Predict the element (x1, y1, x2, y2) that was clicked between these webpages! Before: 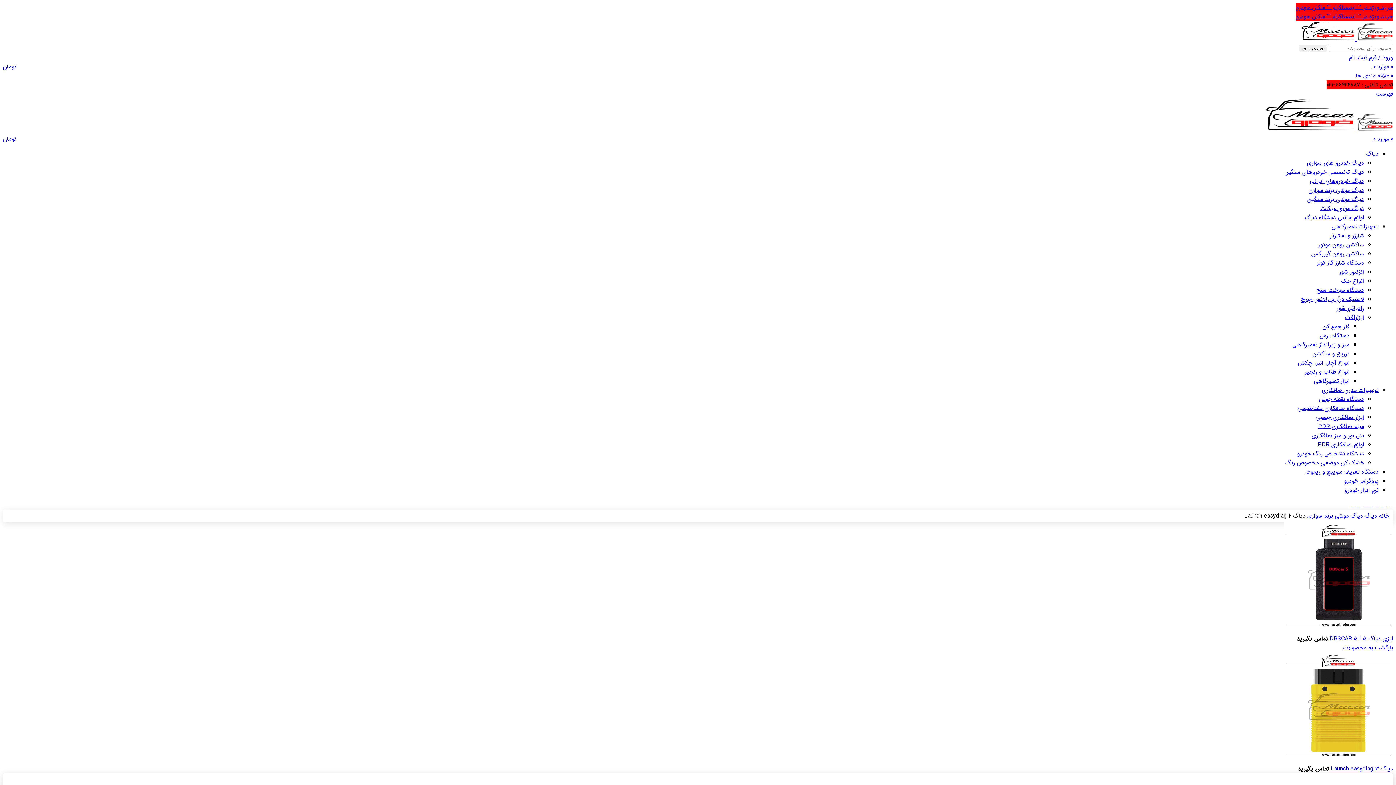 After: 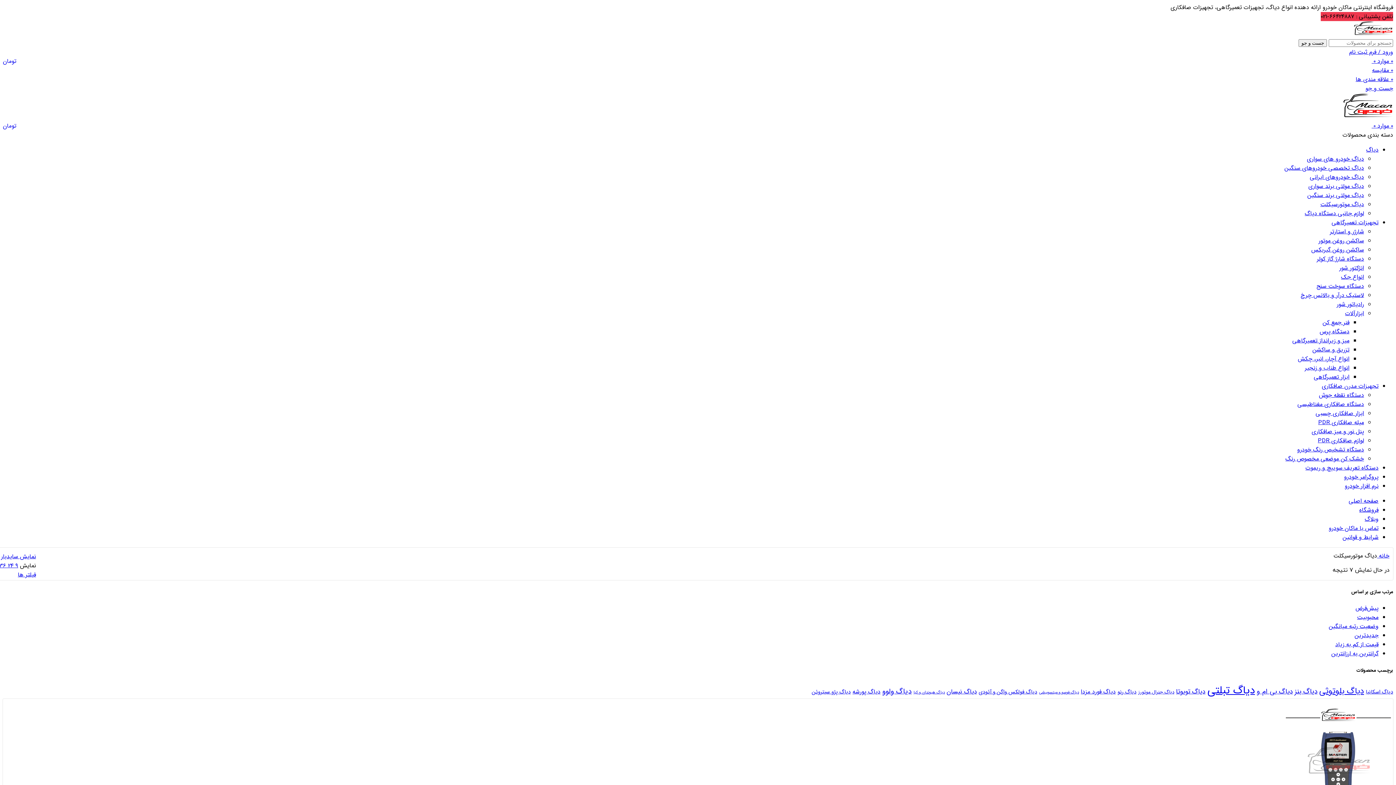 Action: bbox: (1320, 204, 1364, 213) label: دیاگ موتورسیکلت